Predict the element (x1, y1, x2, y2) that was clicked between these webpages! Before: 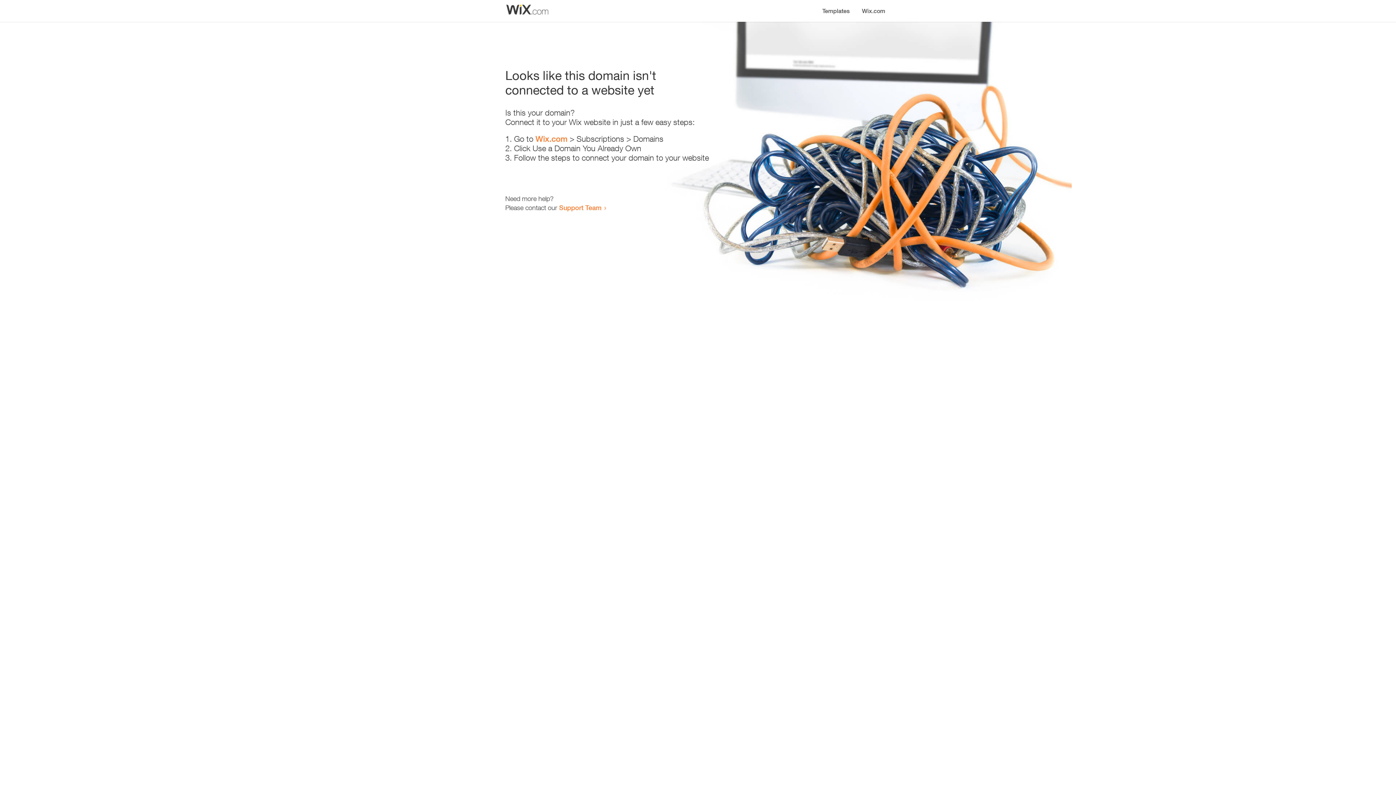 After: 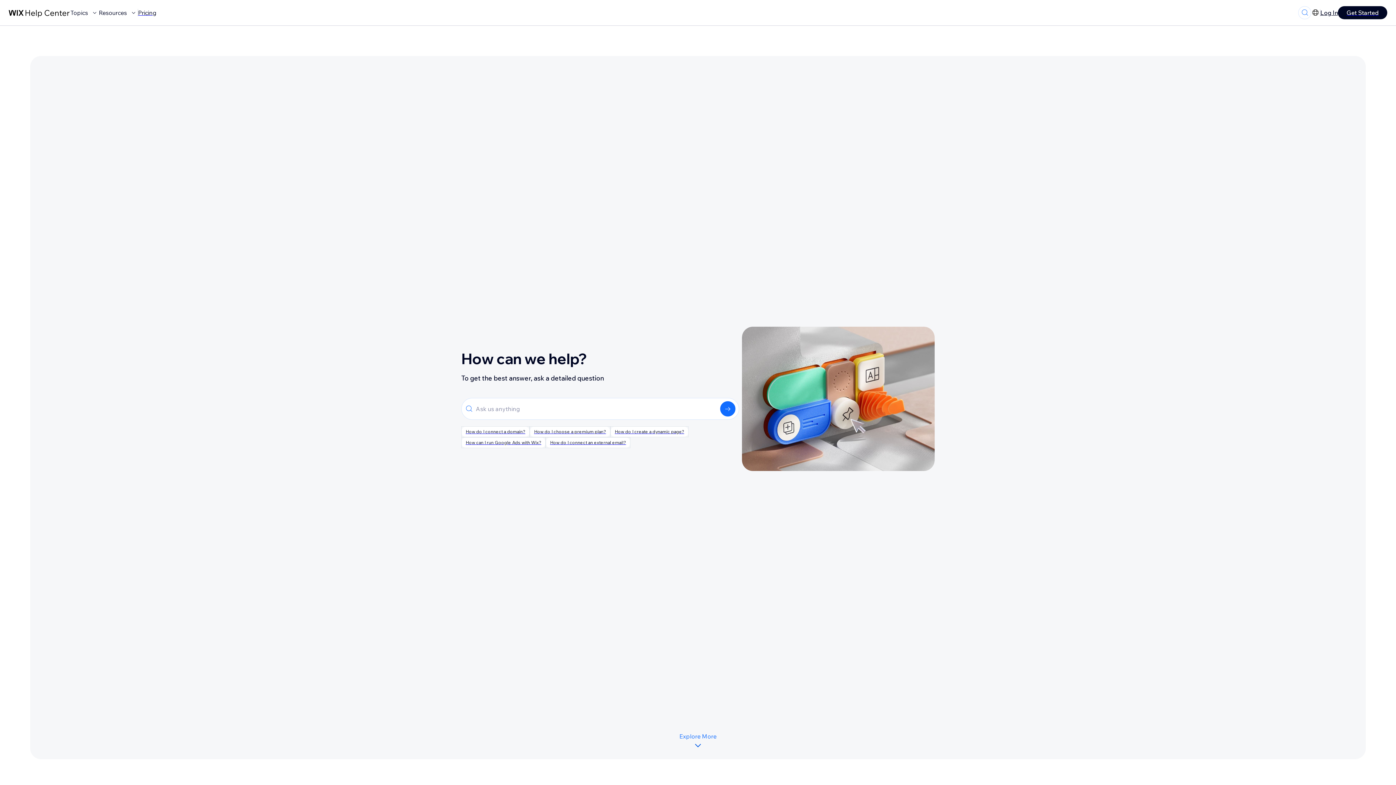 Action: bbox: (559, 203, 601, 211) label: Support Team